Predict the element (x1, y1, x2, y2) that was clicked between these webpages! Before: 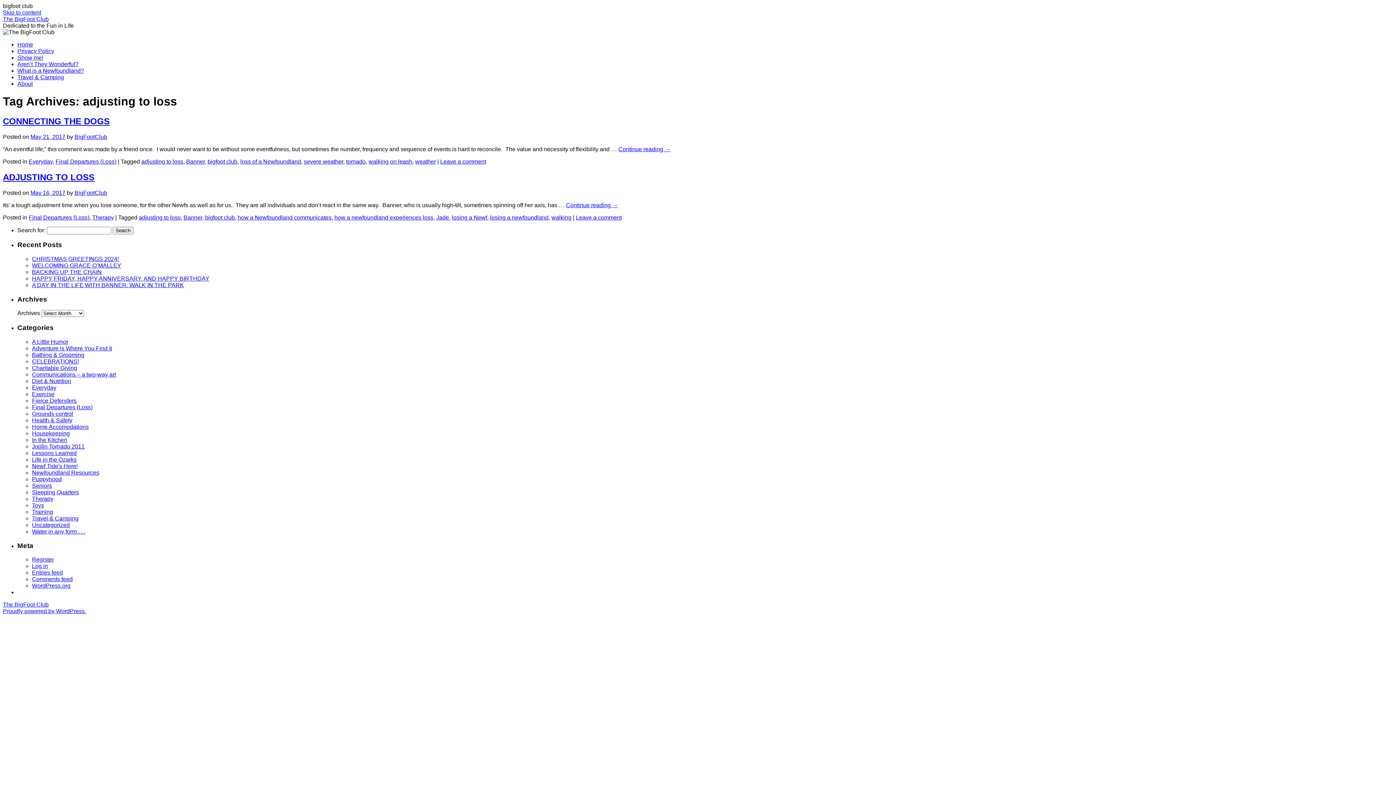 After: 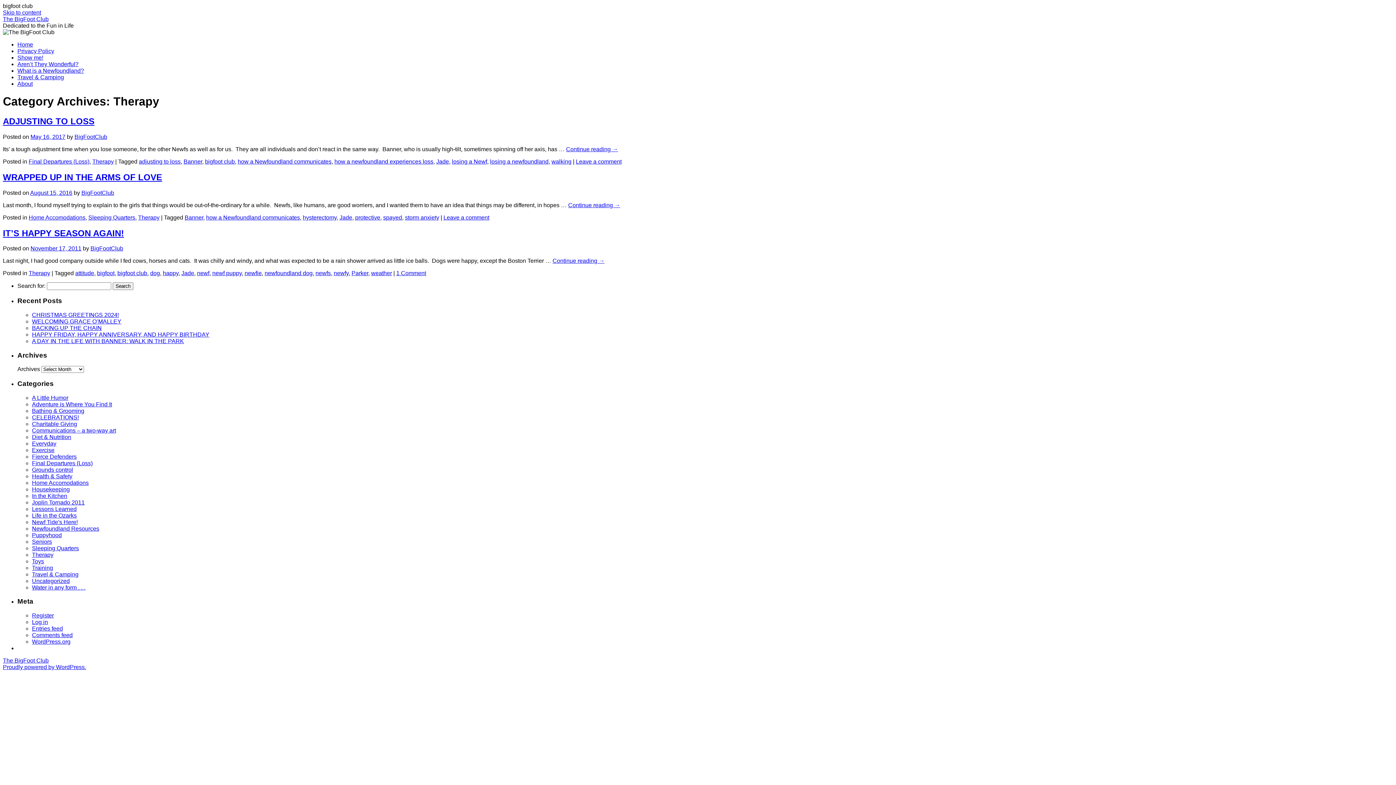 Action: bbox: (92, 214, 113, 220) label: Therapy